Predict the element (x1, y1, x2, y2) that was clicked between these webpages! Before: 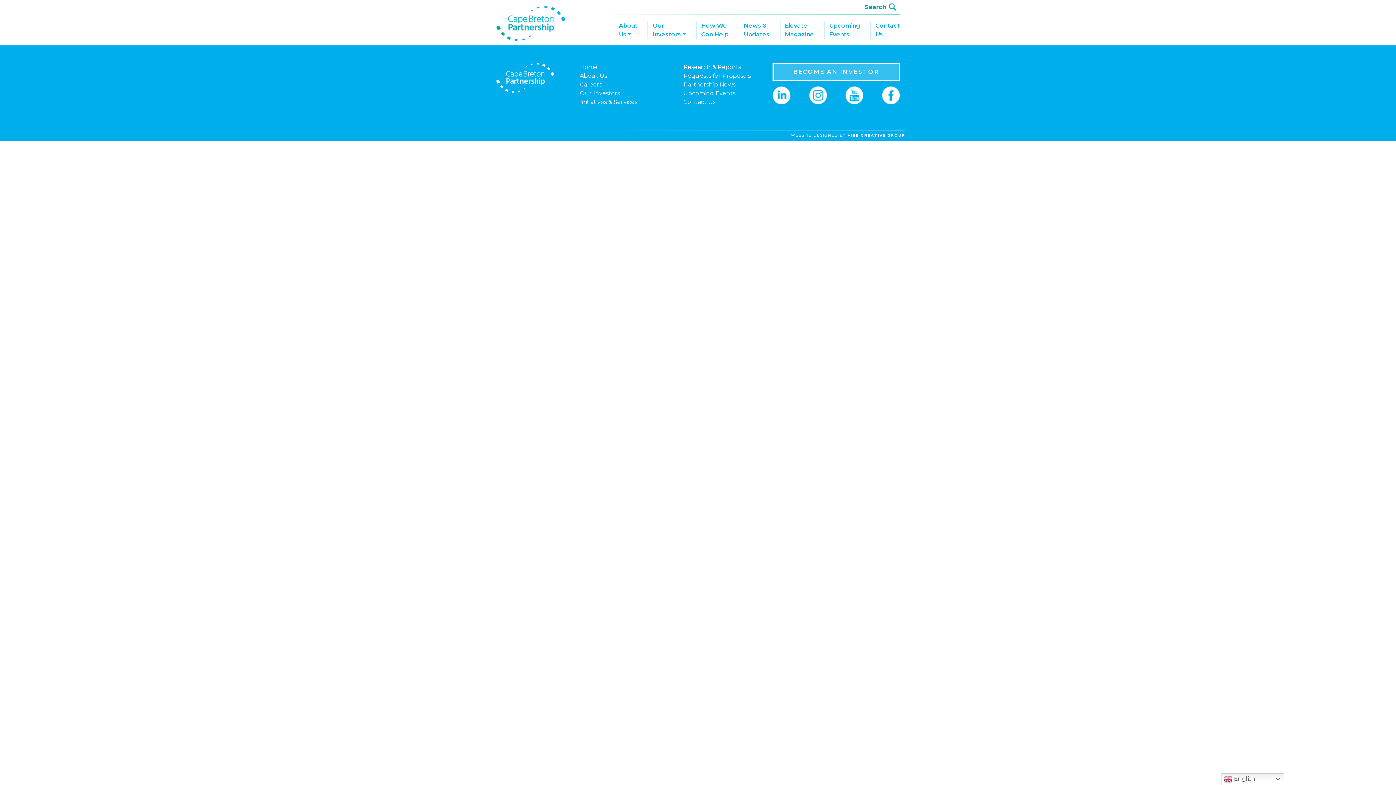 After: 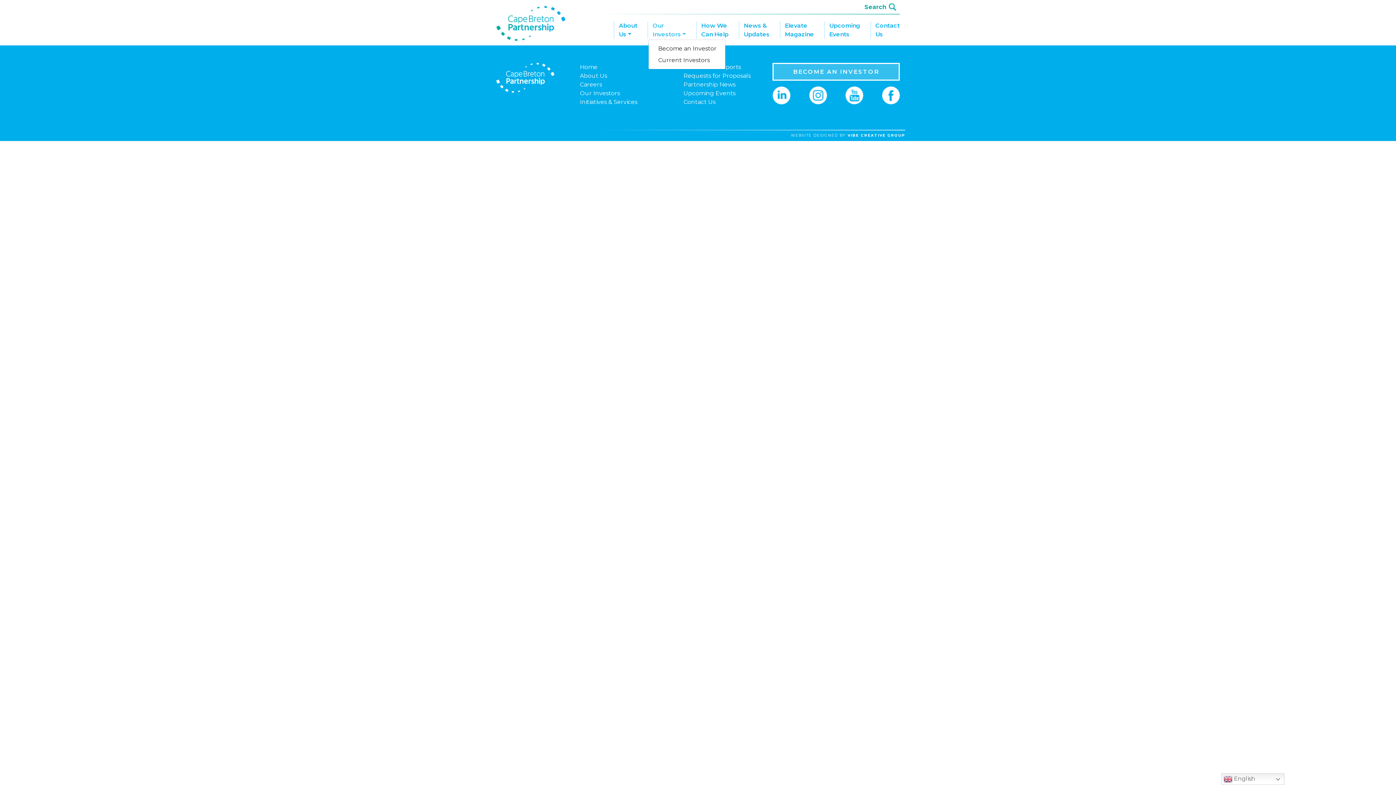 Action: label: Our
Investors bbox: (648, 21, 696, 38)